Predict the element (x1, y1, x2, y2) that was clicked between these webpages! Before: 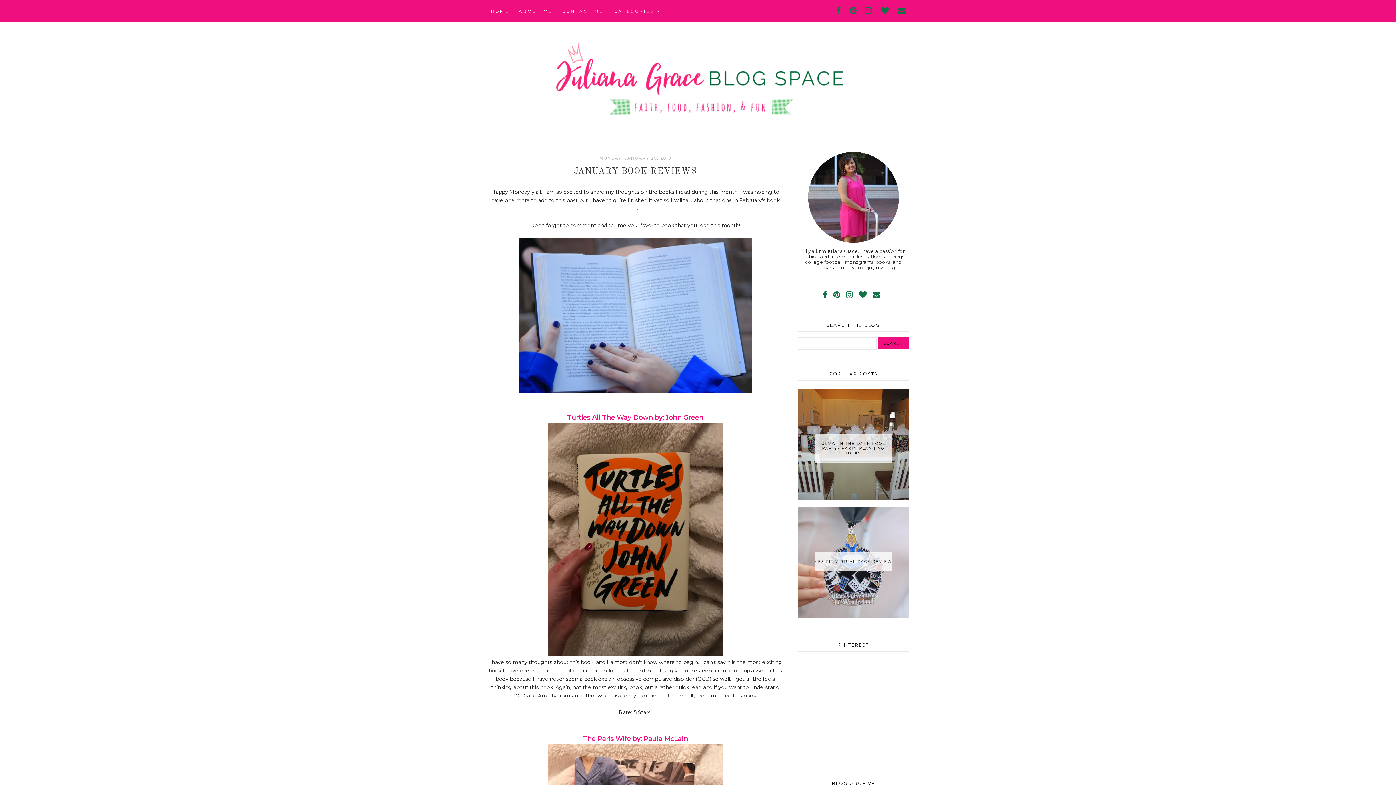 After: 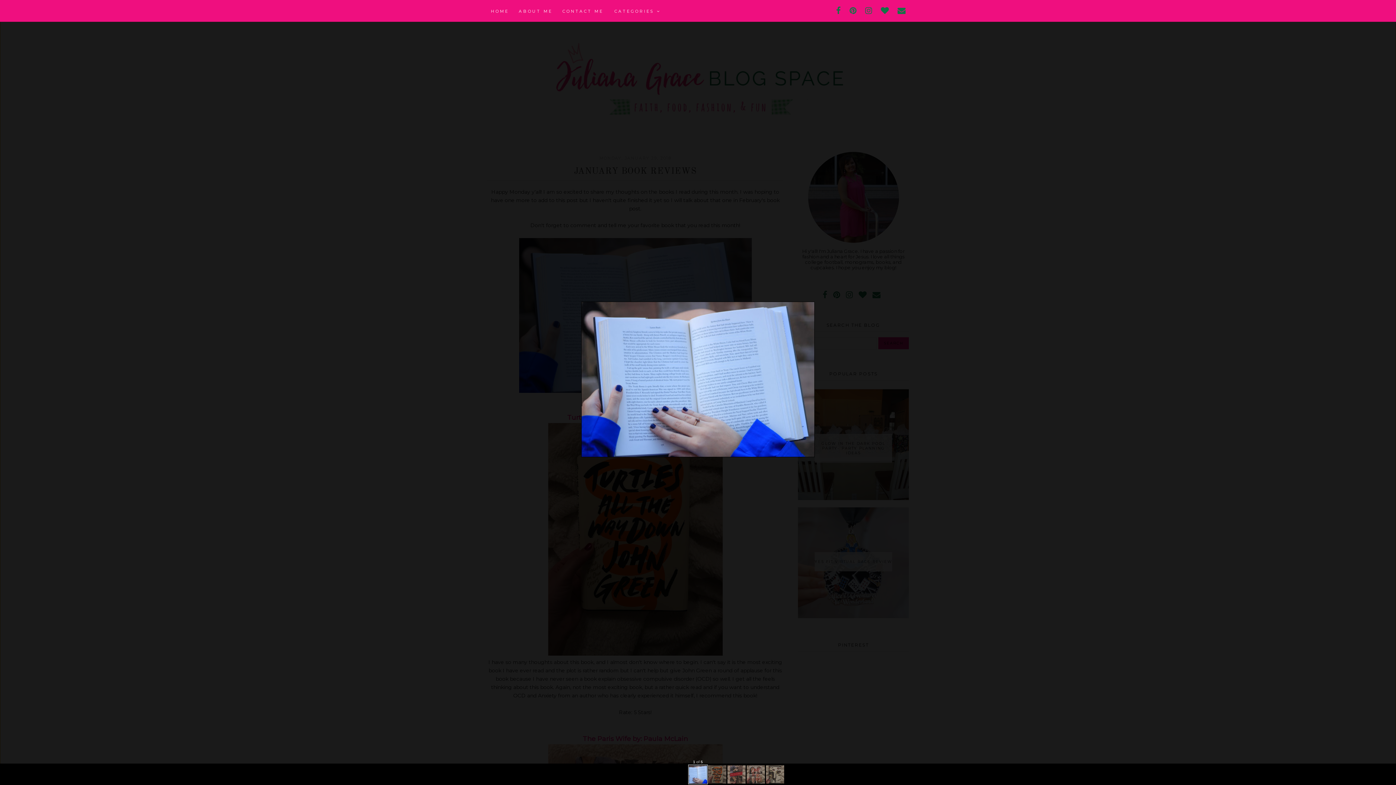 Action: bbox: (519, 387, 751, 394)